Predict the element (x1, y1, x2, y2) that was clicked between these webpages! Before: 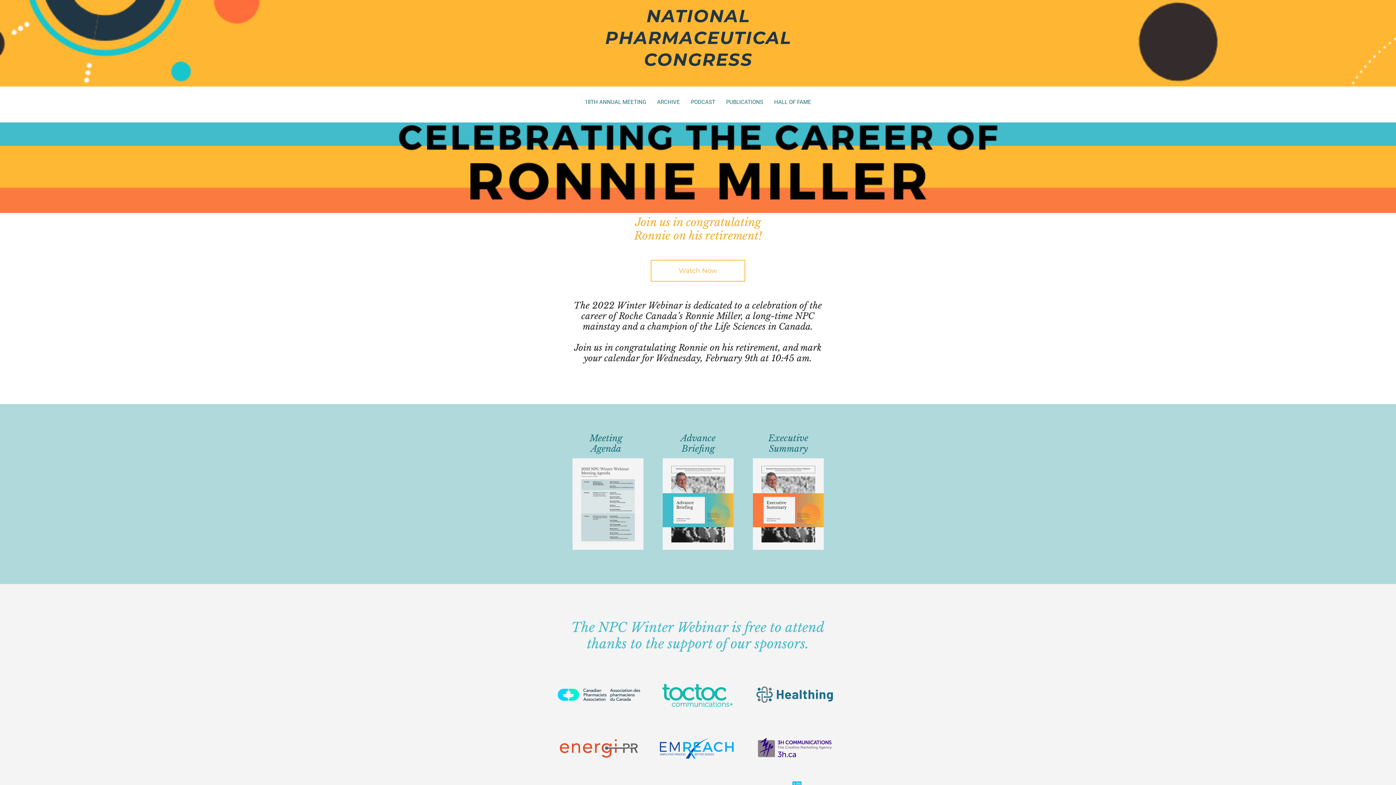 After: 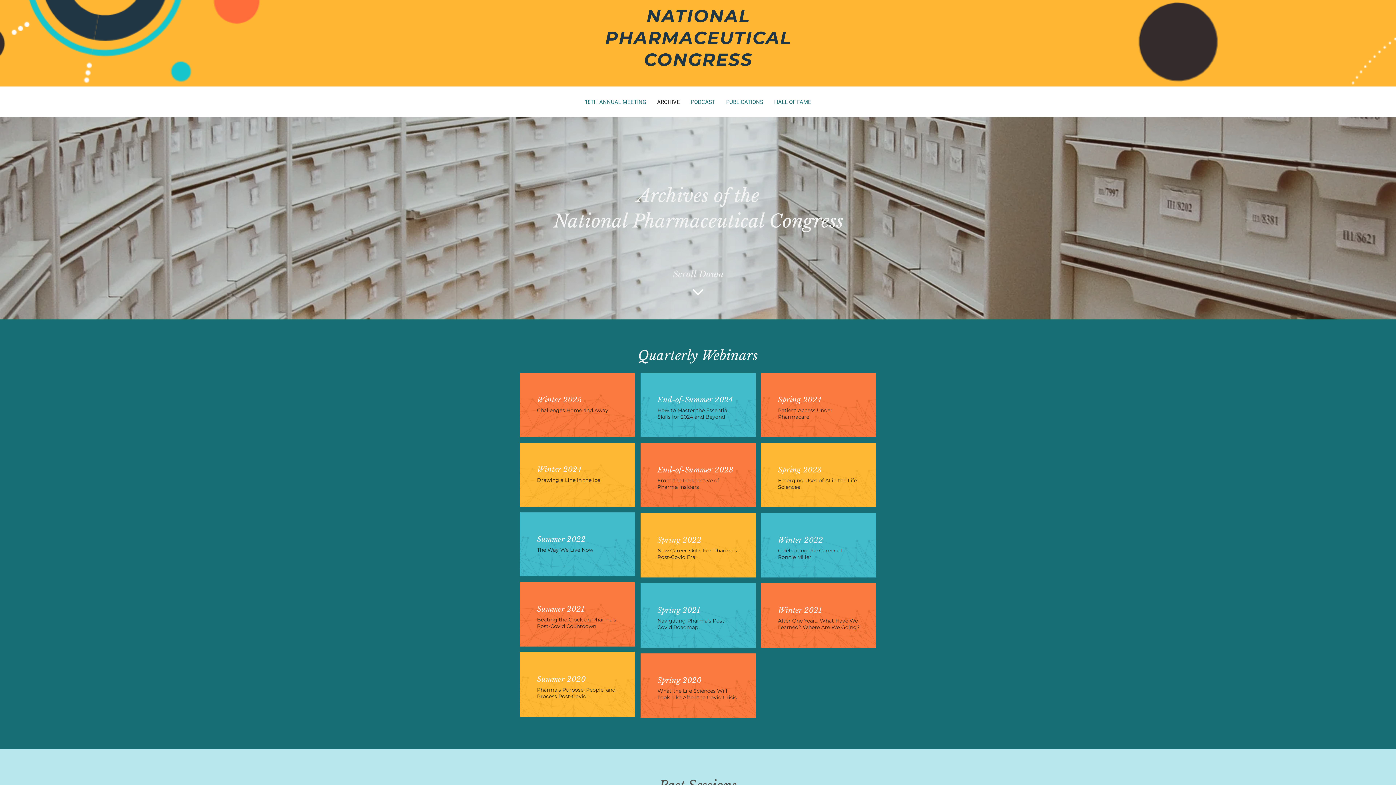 Action: label: ARCHIVE bbox: (651, 94, 685, 110)